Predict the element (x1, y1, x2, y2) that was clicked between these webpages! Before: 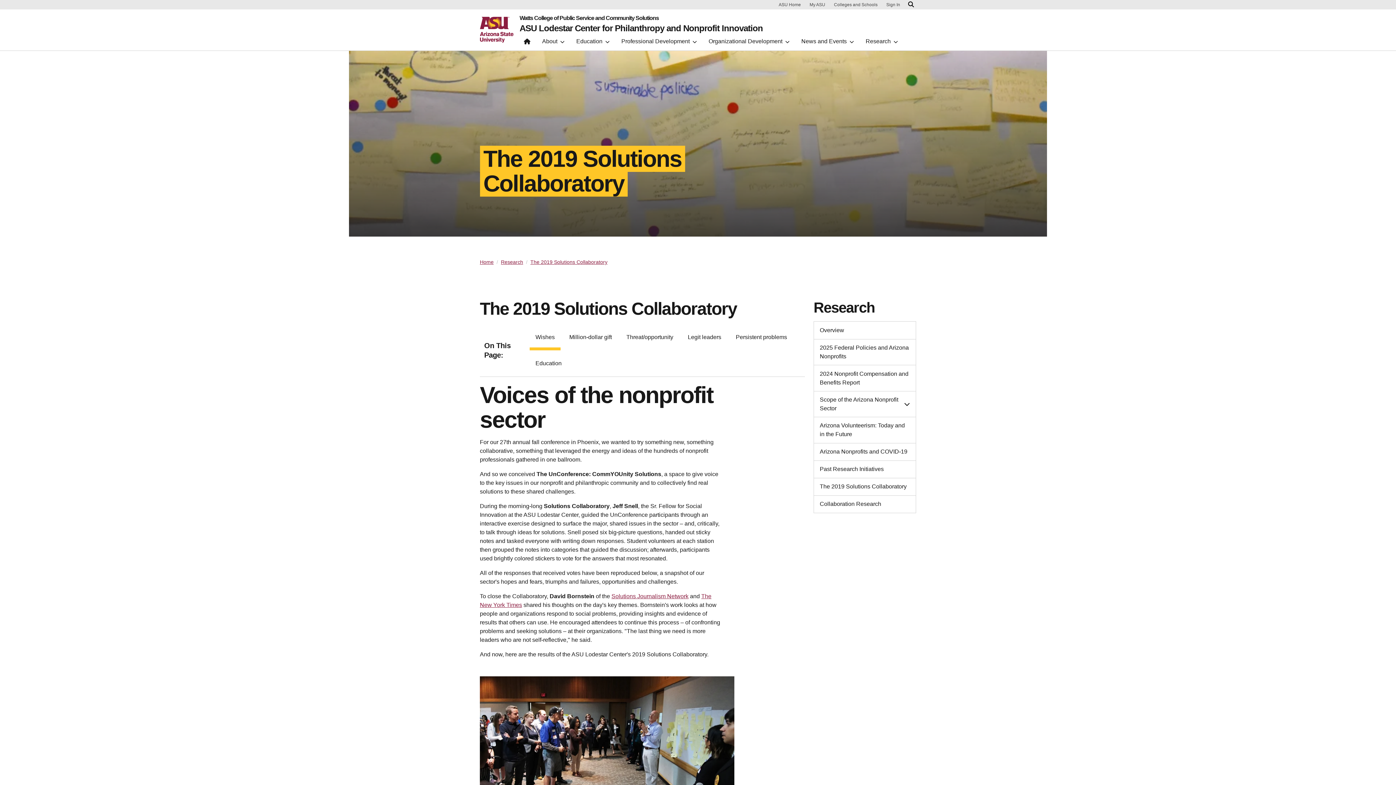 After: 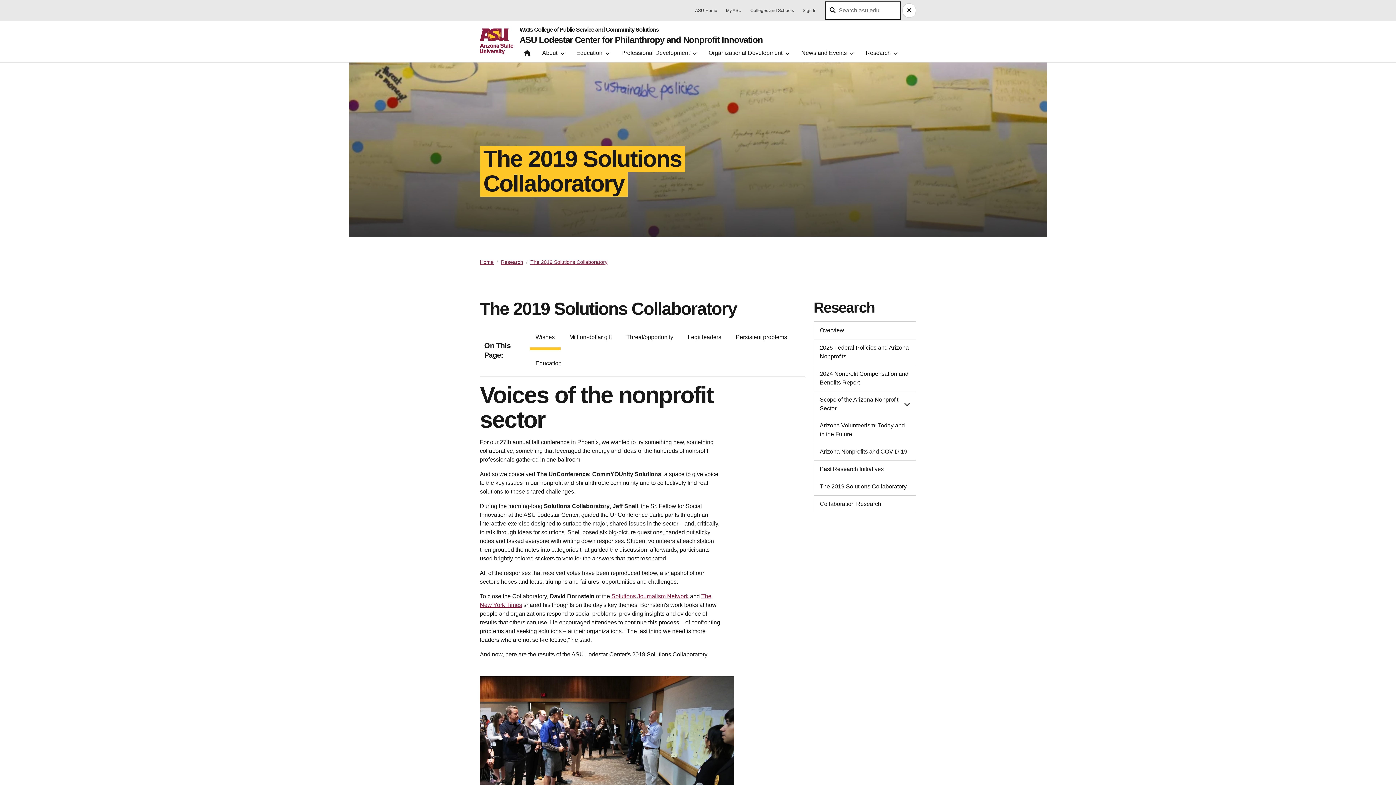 Action: bbox: (906, 0, 916, 9) label: Search asu.edu